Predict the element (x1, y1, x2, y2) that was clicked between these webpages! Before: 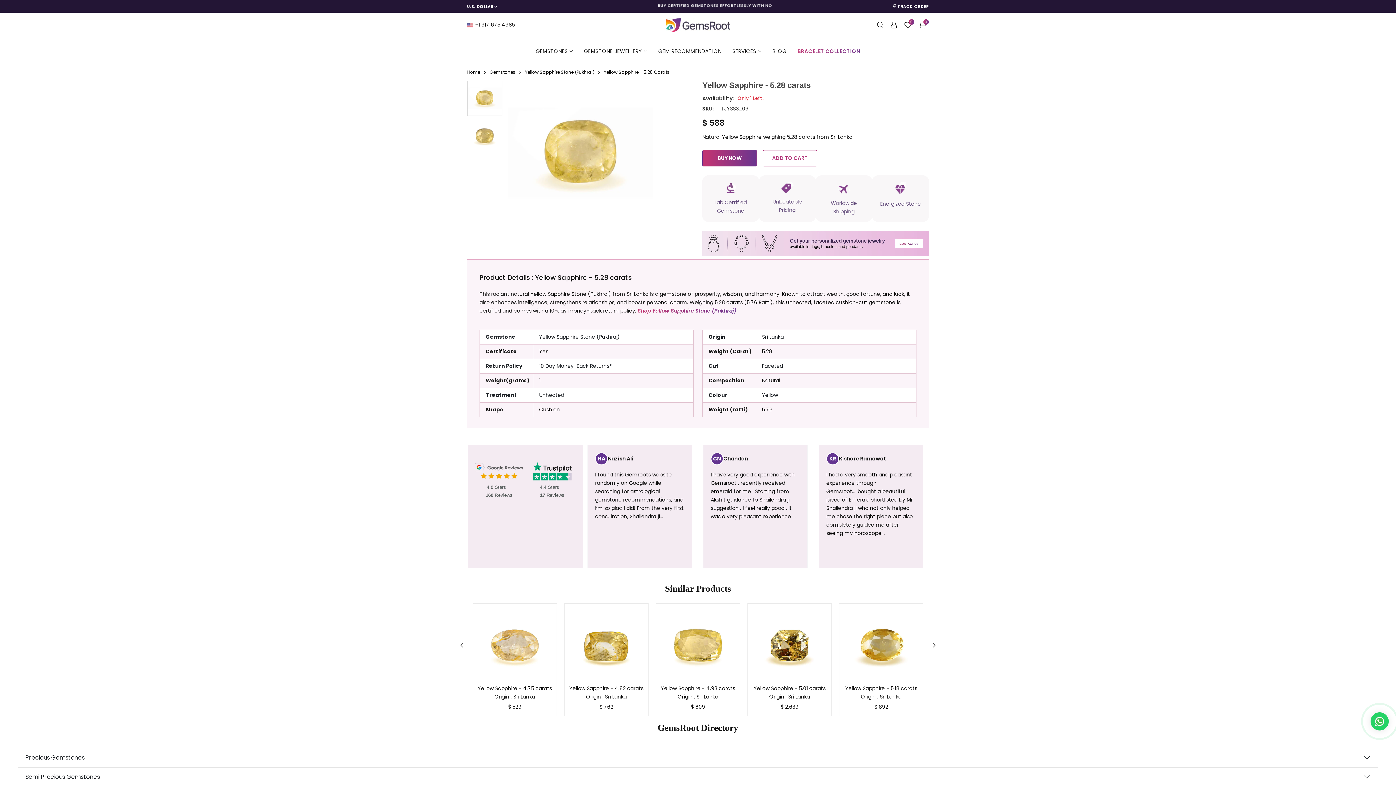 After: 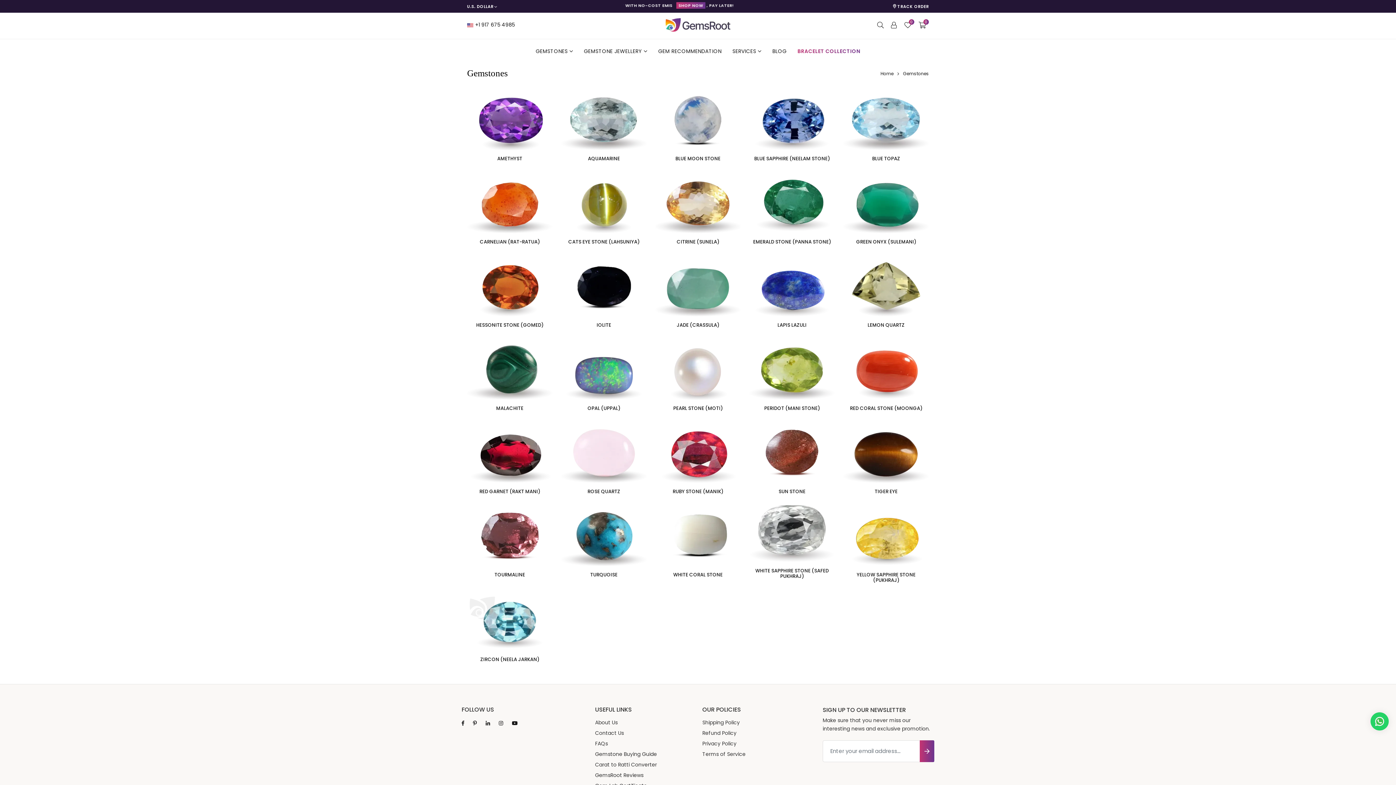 Action: label: Gemstones bbox: (490, 68, 516, 76)